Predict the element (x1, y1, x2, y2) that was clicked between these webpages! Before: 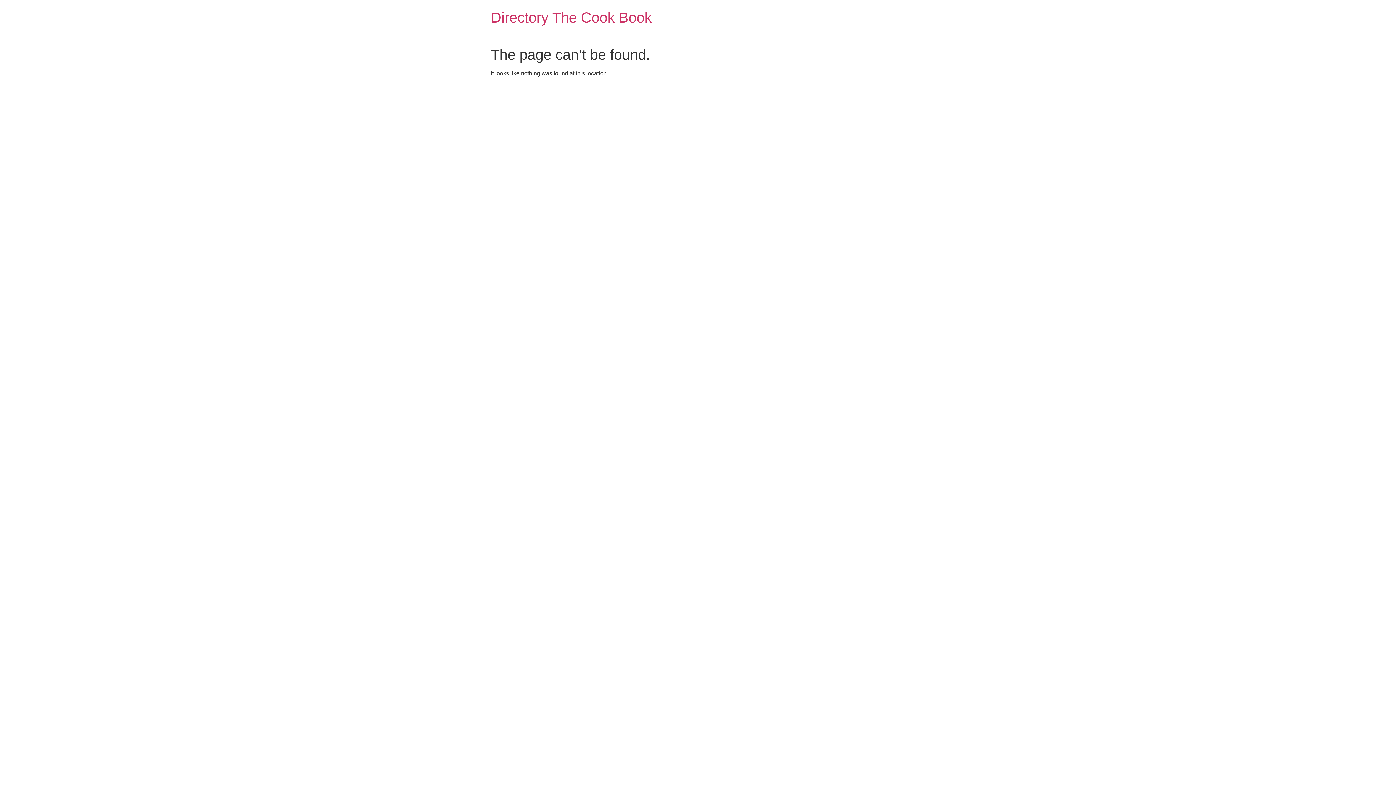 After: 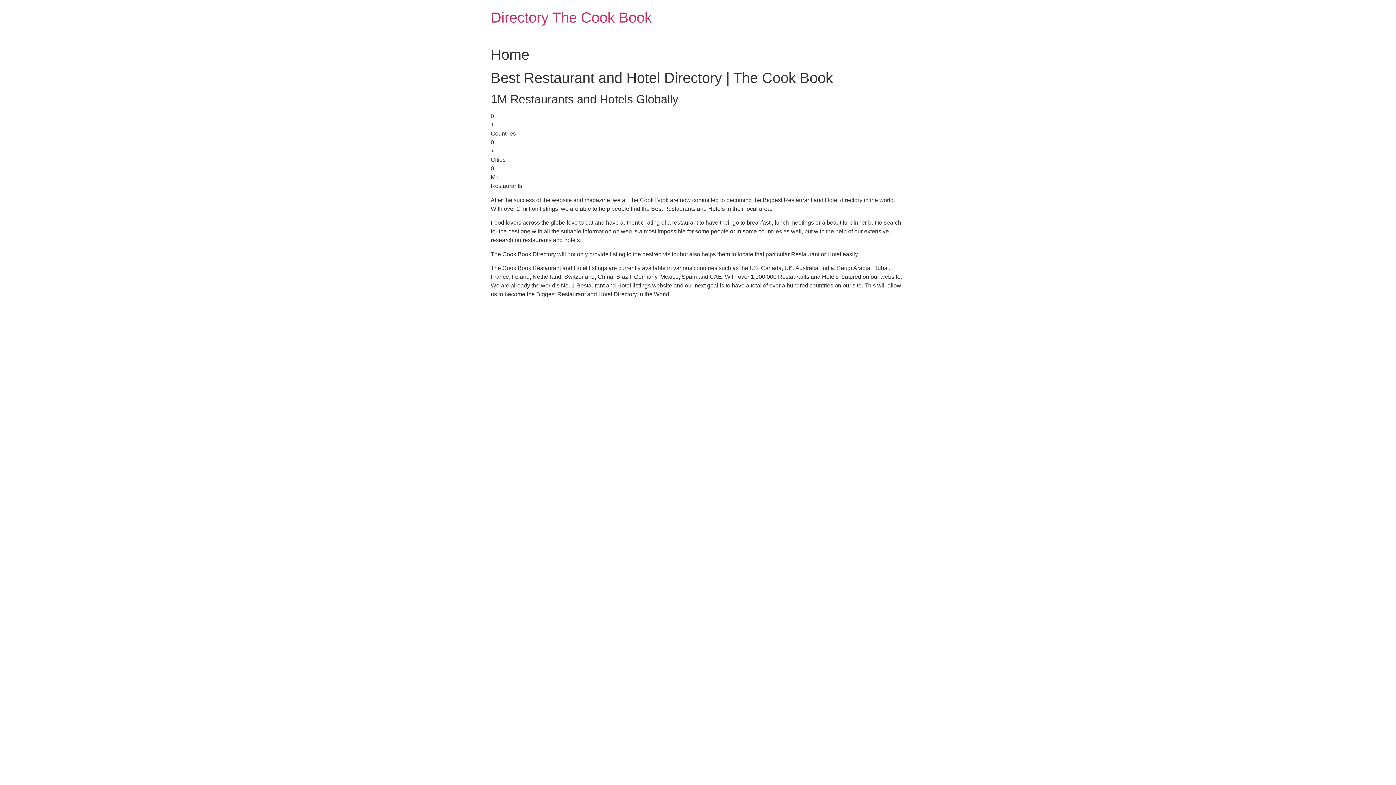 Action: bbox: (490, 9, 652, 25) label: Directory The Cook Book